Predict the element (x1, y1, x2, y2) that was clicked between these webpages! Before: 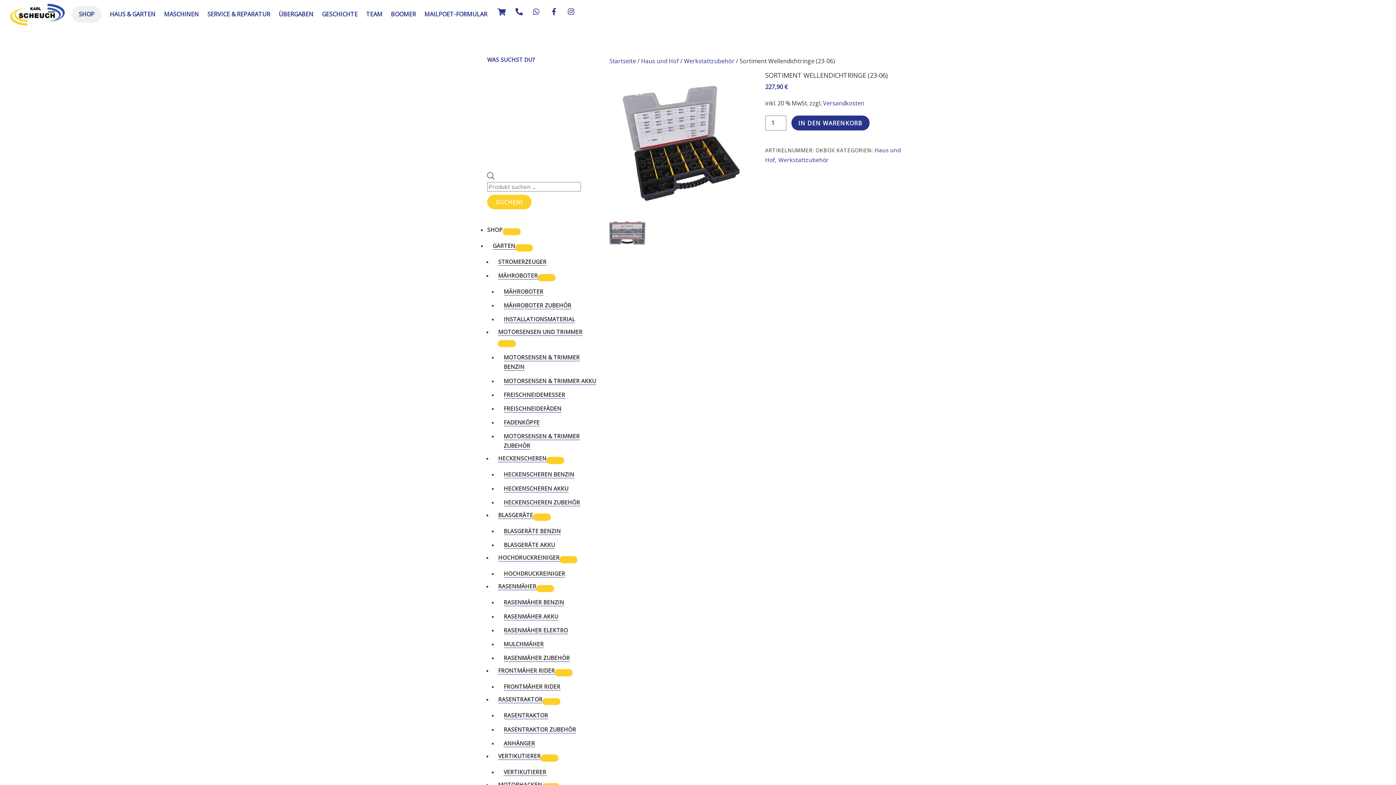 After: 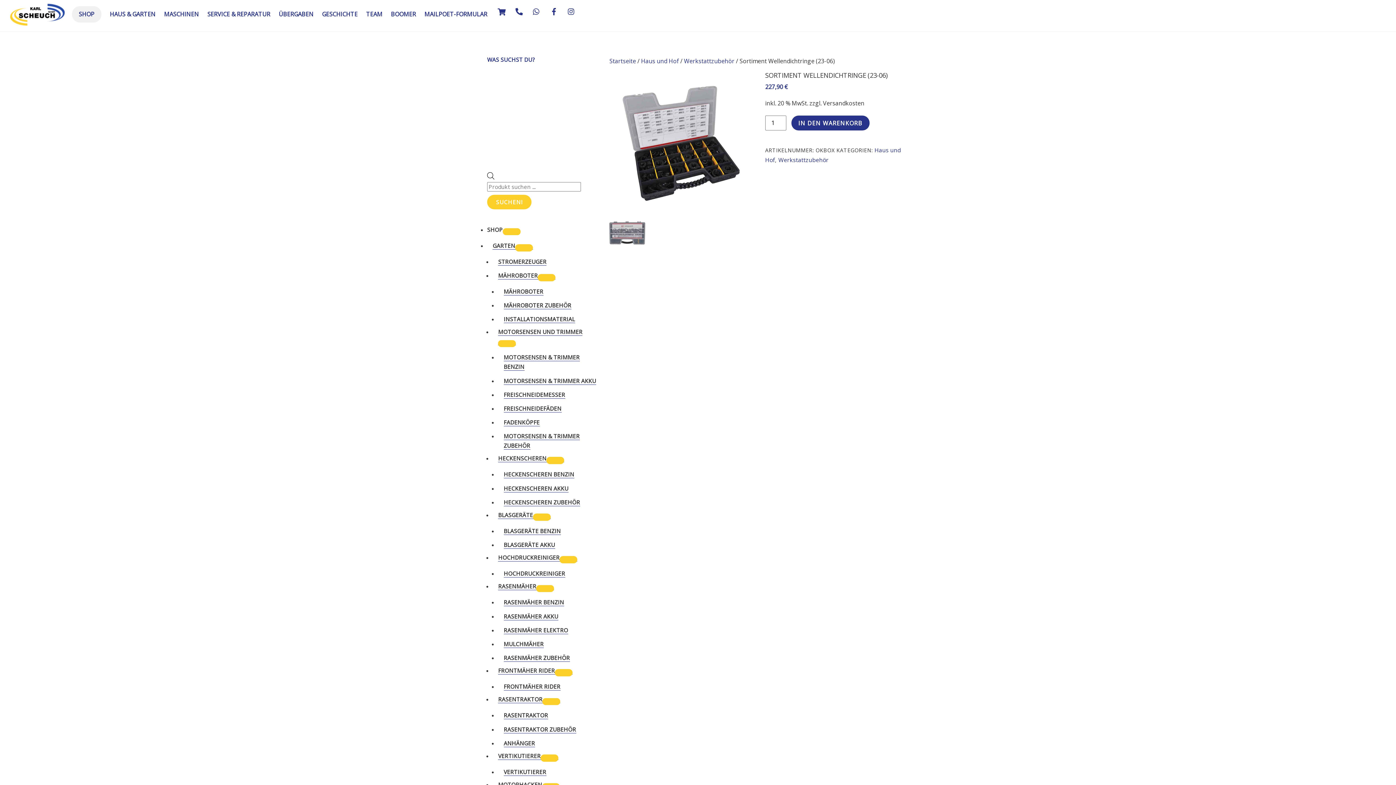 Action: bbox: (823, 99, 864, 107) label: Versandkosten